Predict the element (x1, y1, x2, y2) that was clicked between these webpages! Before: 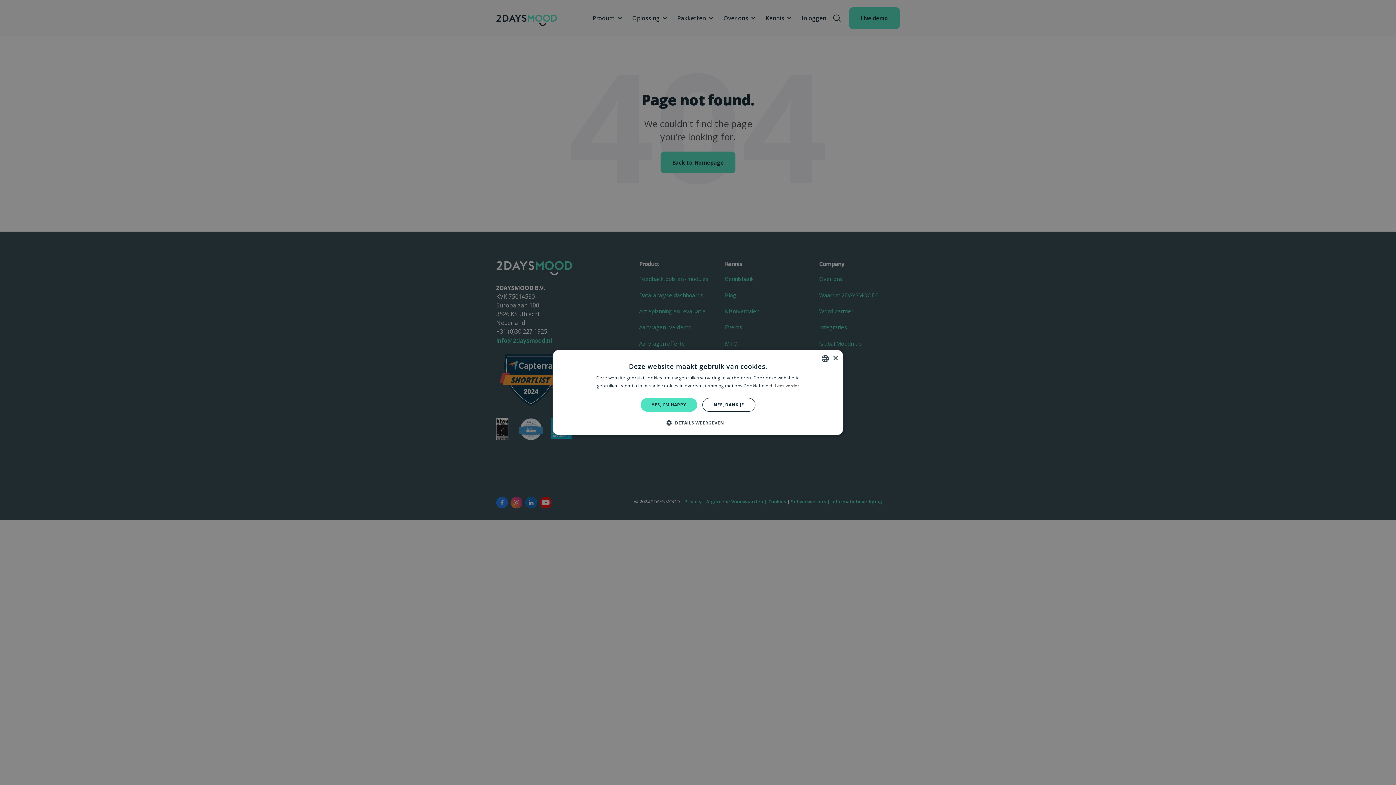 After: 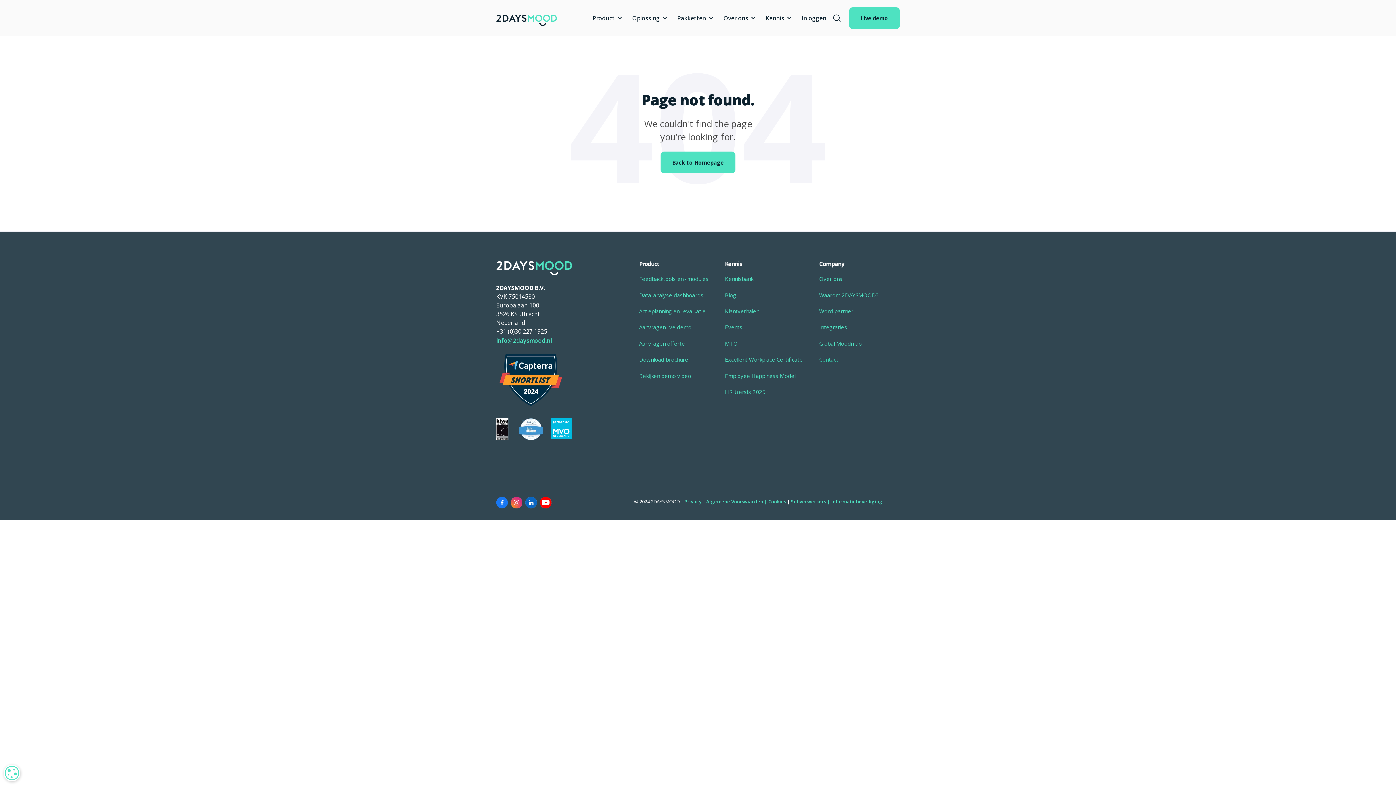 Action: bbox: (832, 355, 838, 361) label: Close